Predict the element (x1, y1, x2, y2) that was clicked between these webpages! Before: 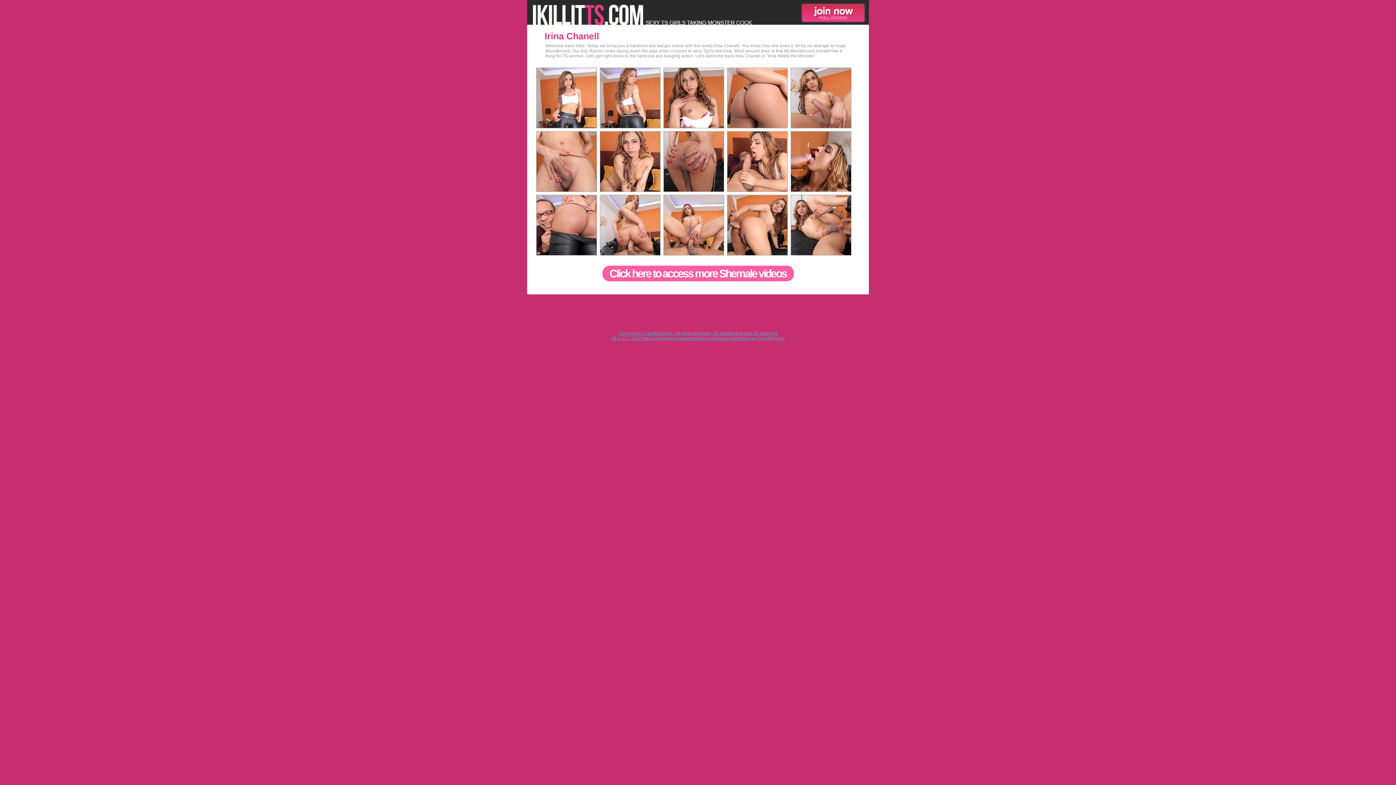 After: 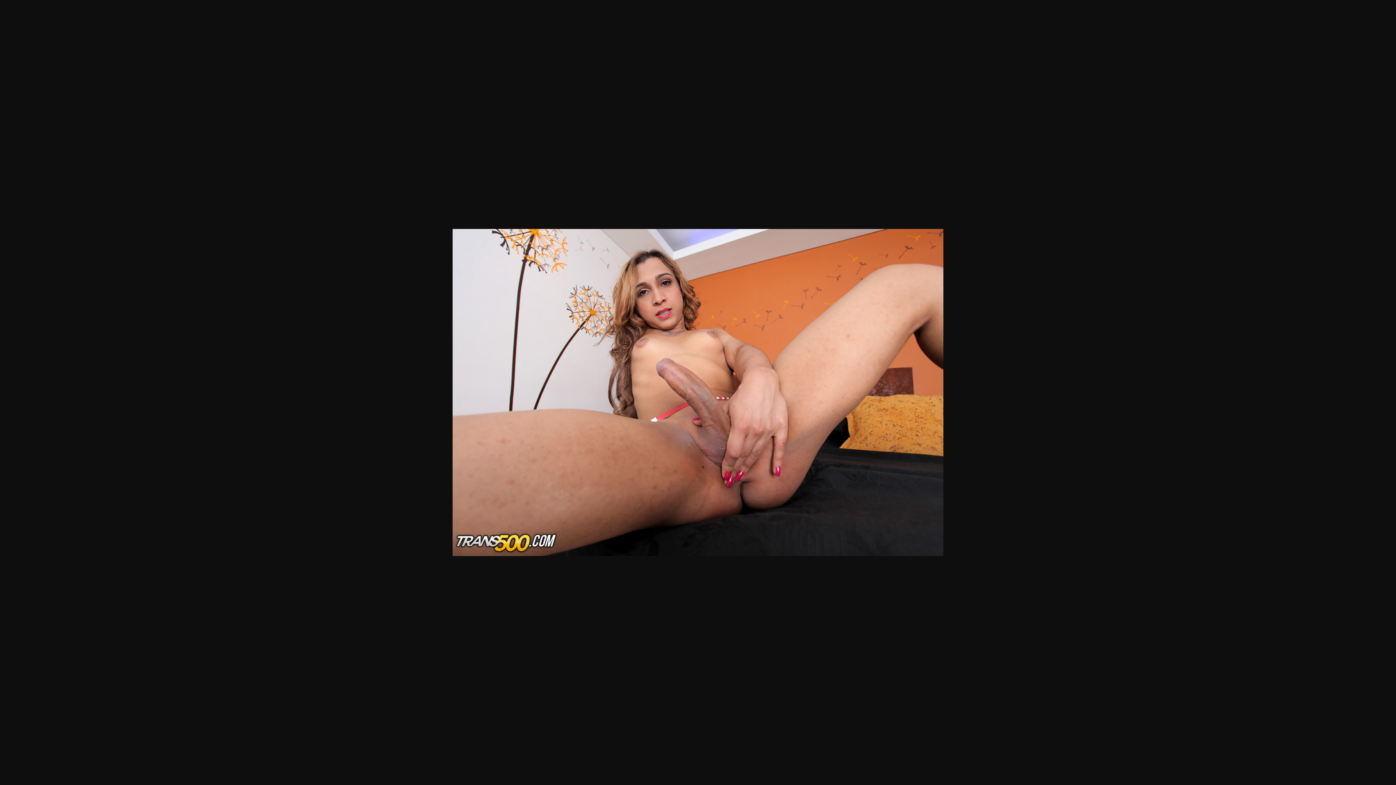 Action: bbox: (790, 124, 851, 129)